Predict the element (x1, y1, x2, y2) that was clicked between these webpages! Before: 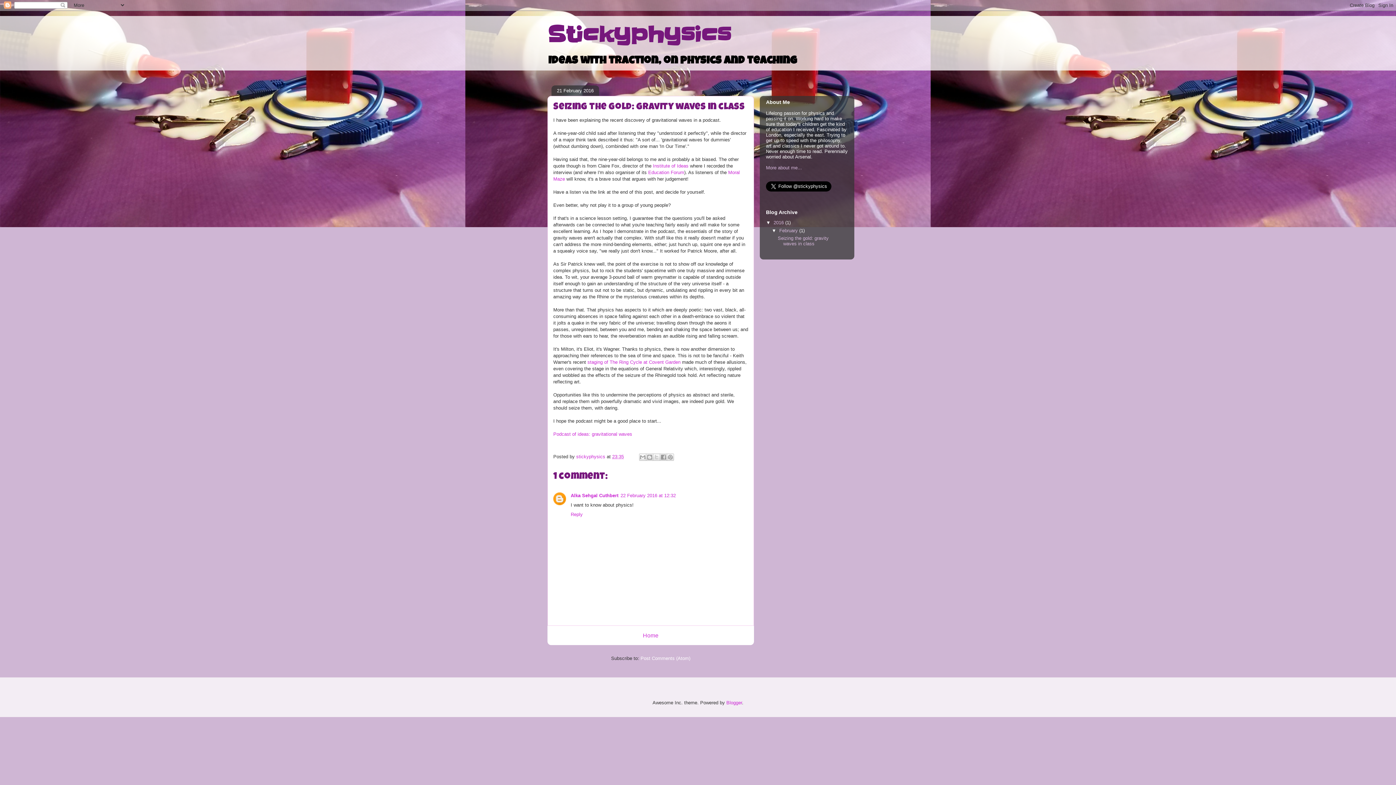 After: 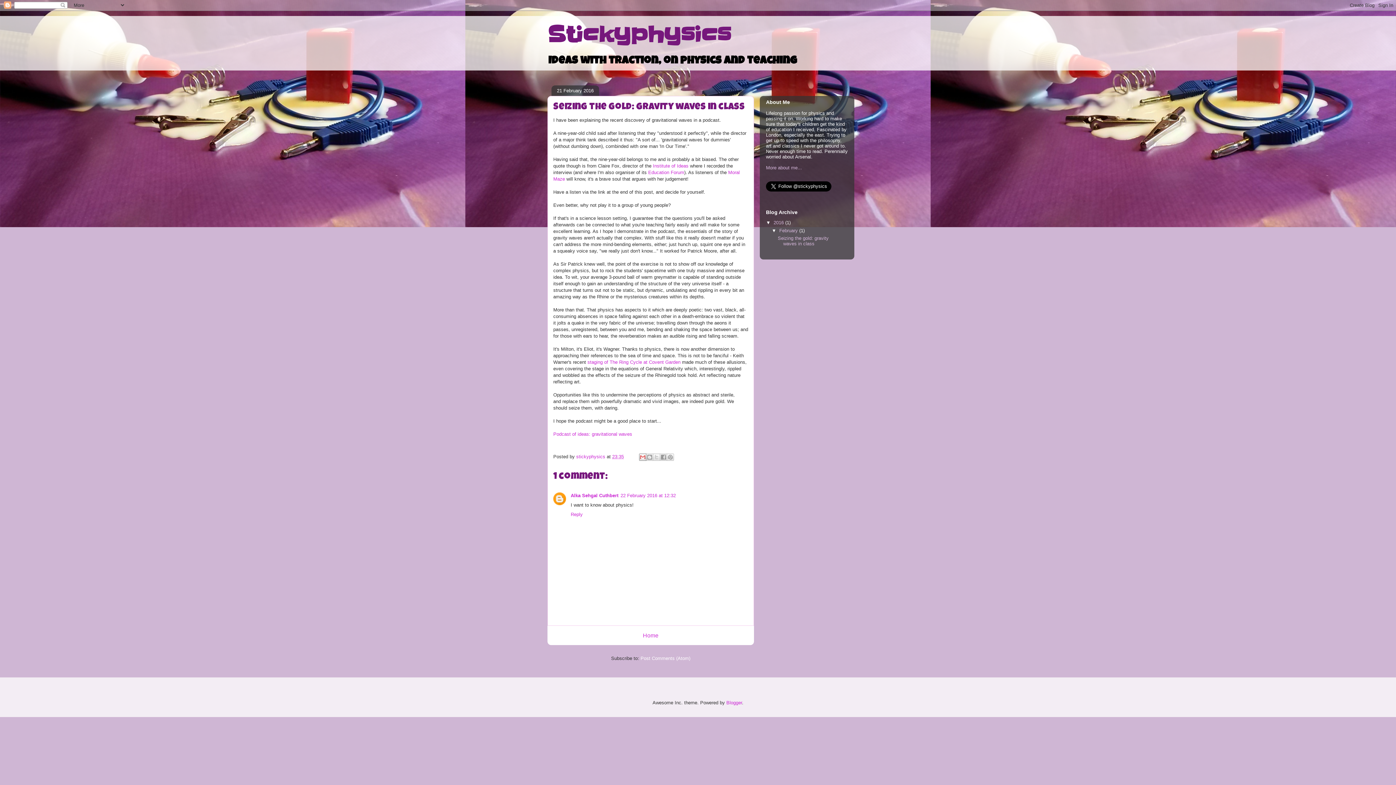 Action: label: Email This bbox: (639, 453, 646, 461)